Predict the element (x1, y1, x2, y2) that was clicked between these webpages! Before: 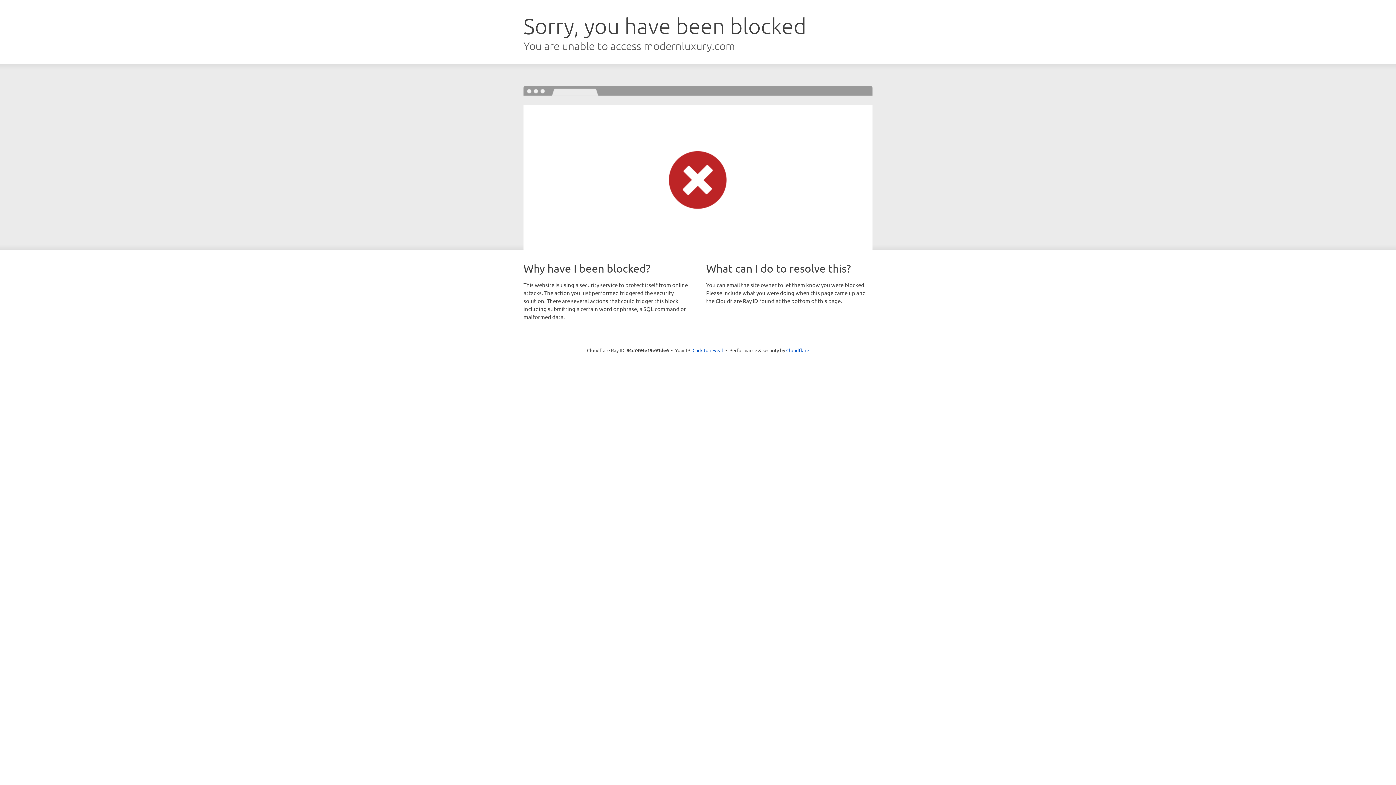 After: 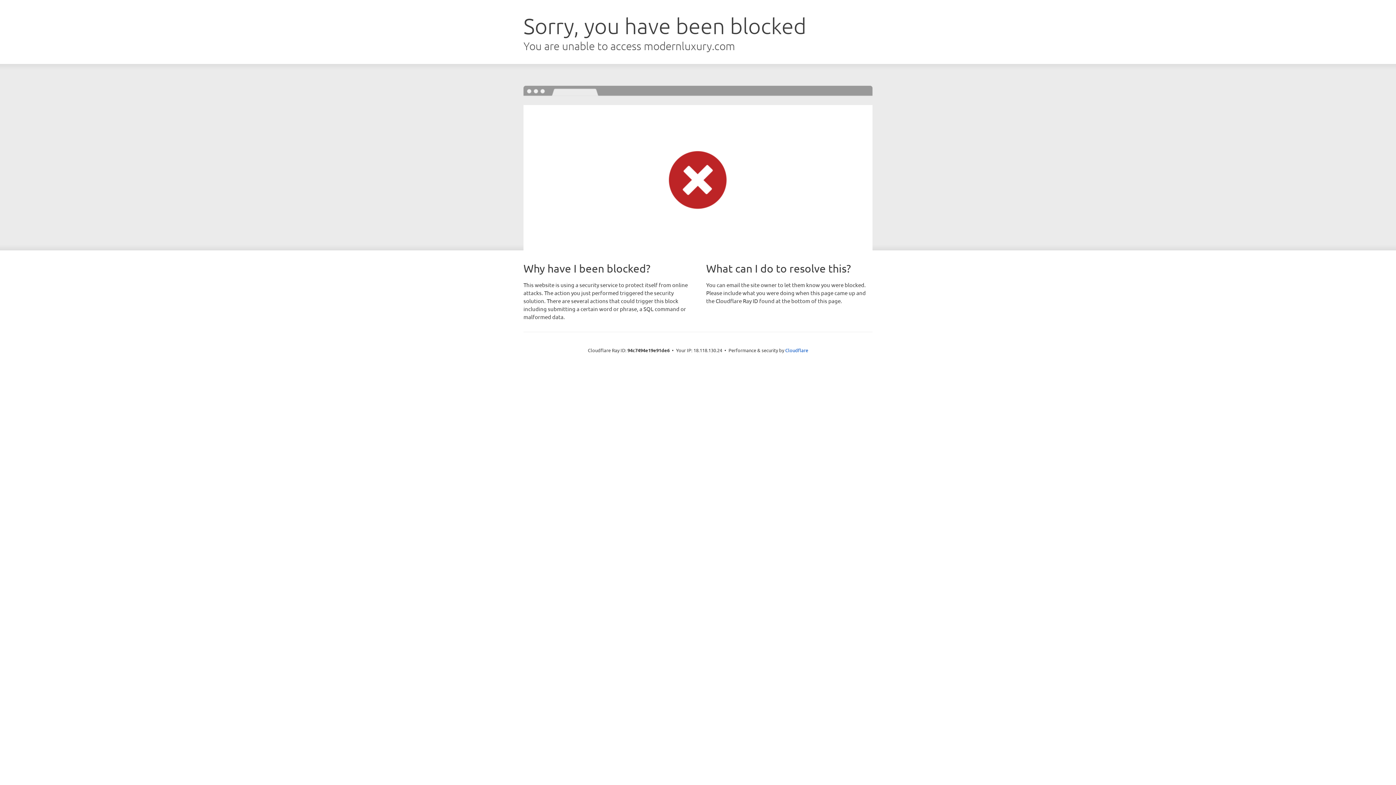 Action: label: Click to reveal bbox: (692, 346, 723, 353)